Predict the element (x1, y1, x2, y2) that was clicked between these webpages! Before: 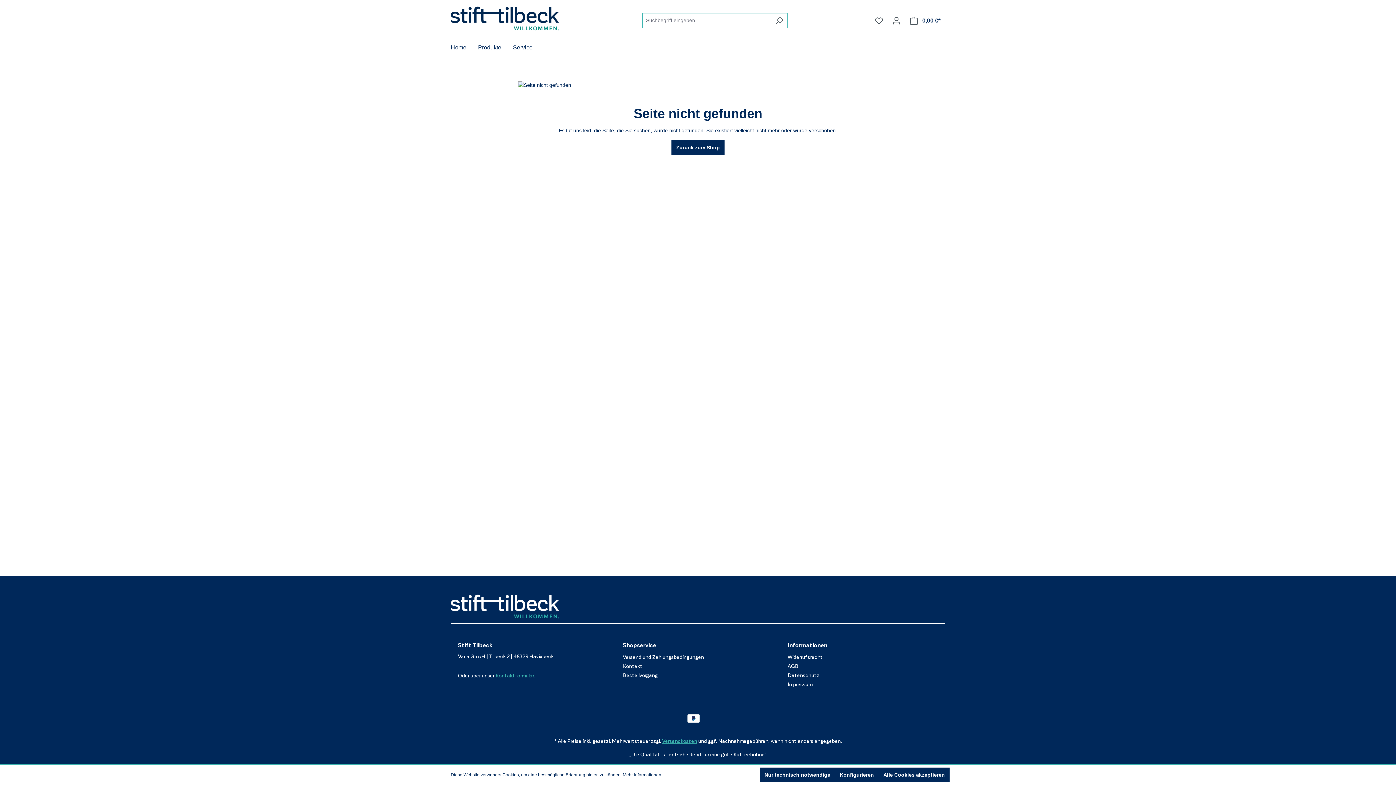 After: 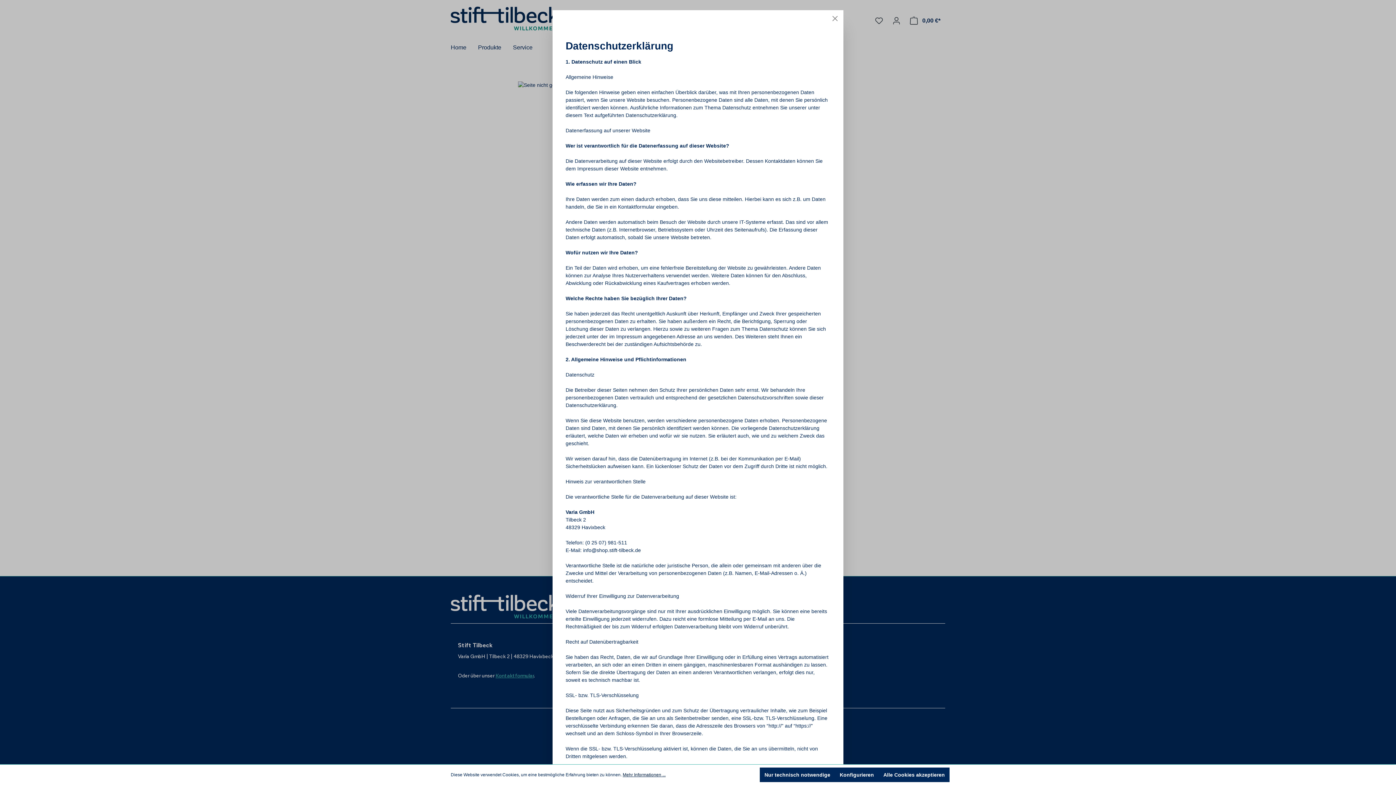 Action: bbox: (622, 772, 665, 778) label: Mehr Informationen ...